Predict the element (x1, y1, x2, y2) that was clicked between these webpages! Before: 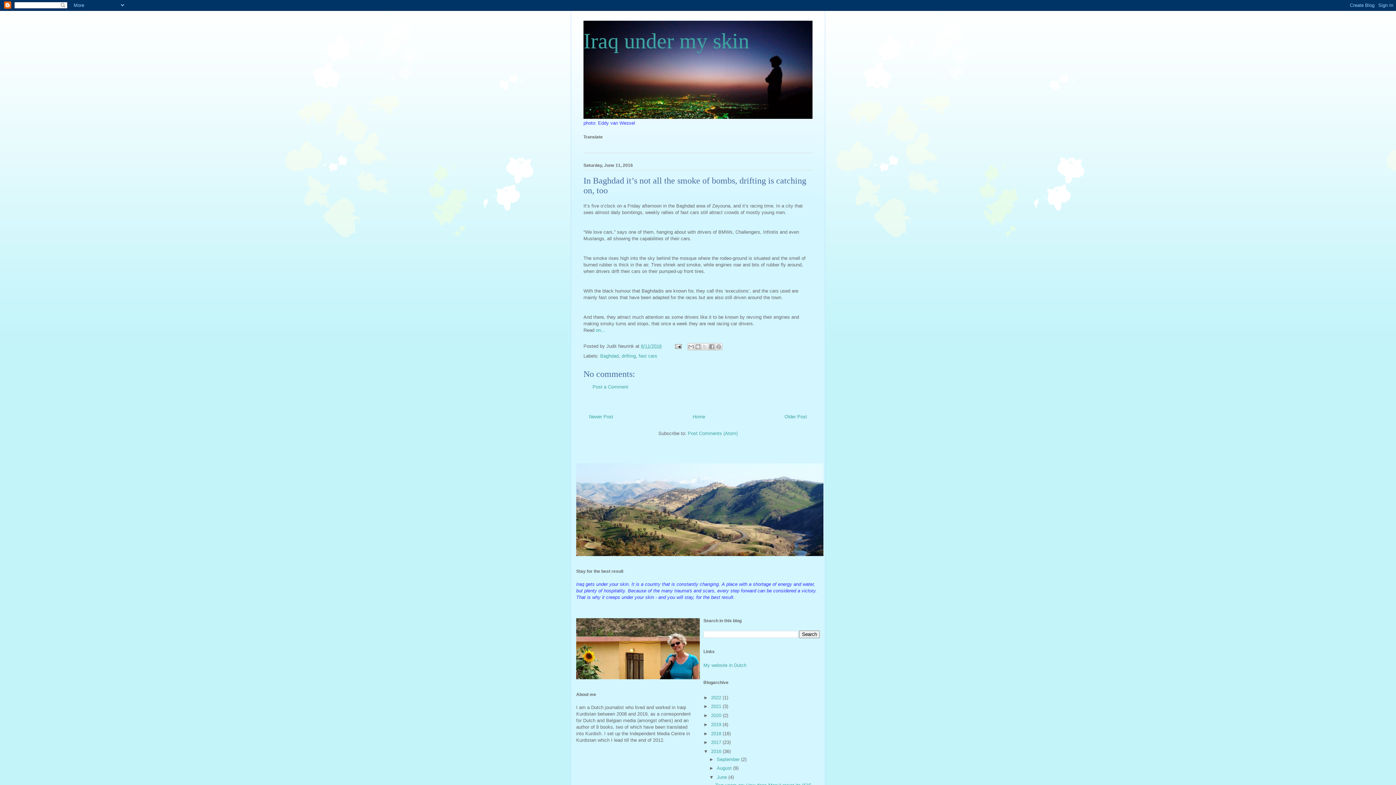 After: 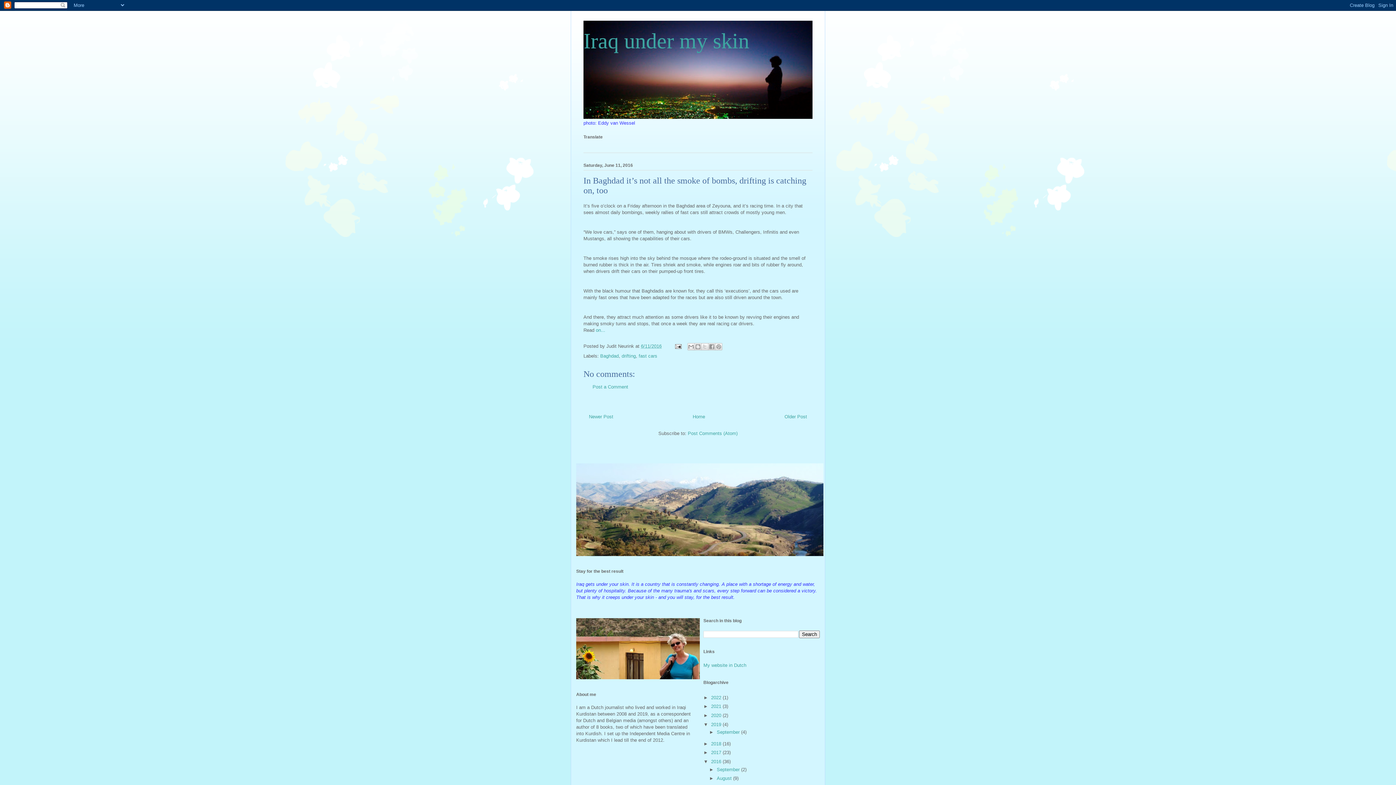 Action: bbox: (703, 722, 711, 727) label: ►  